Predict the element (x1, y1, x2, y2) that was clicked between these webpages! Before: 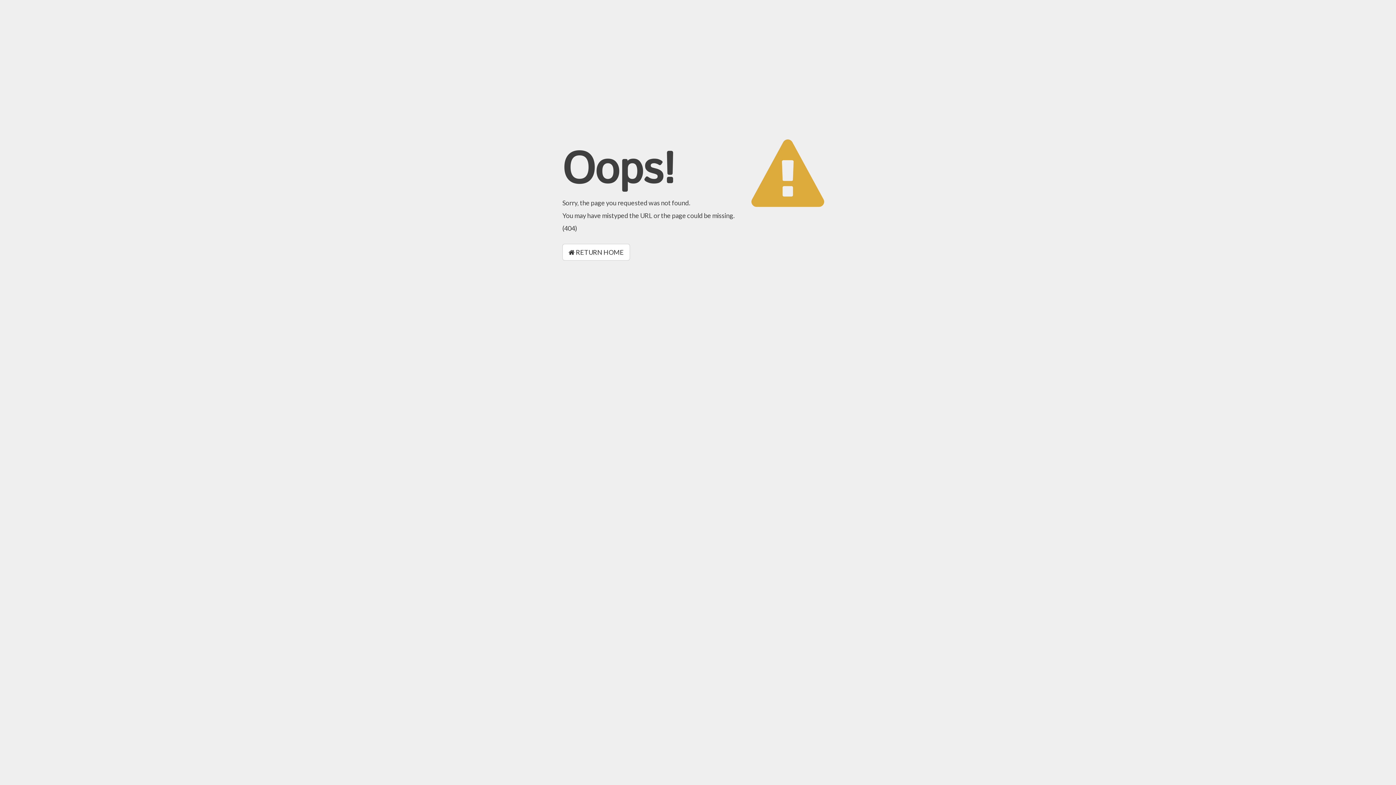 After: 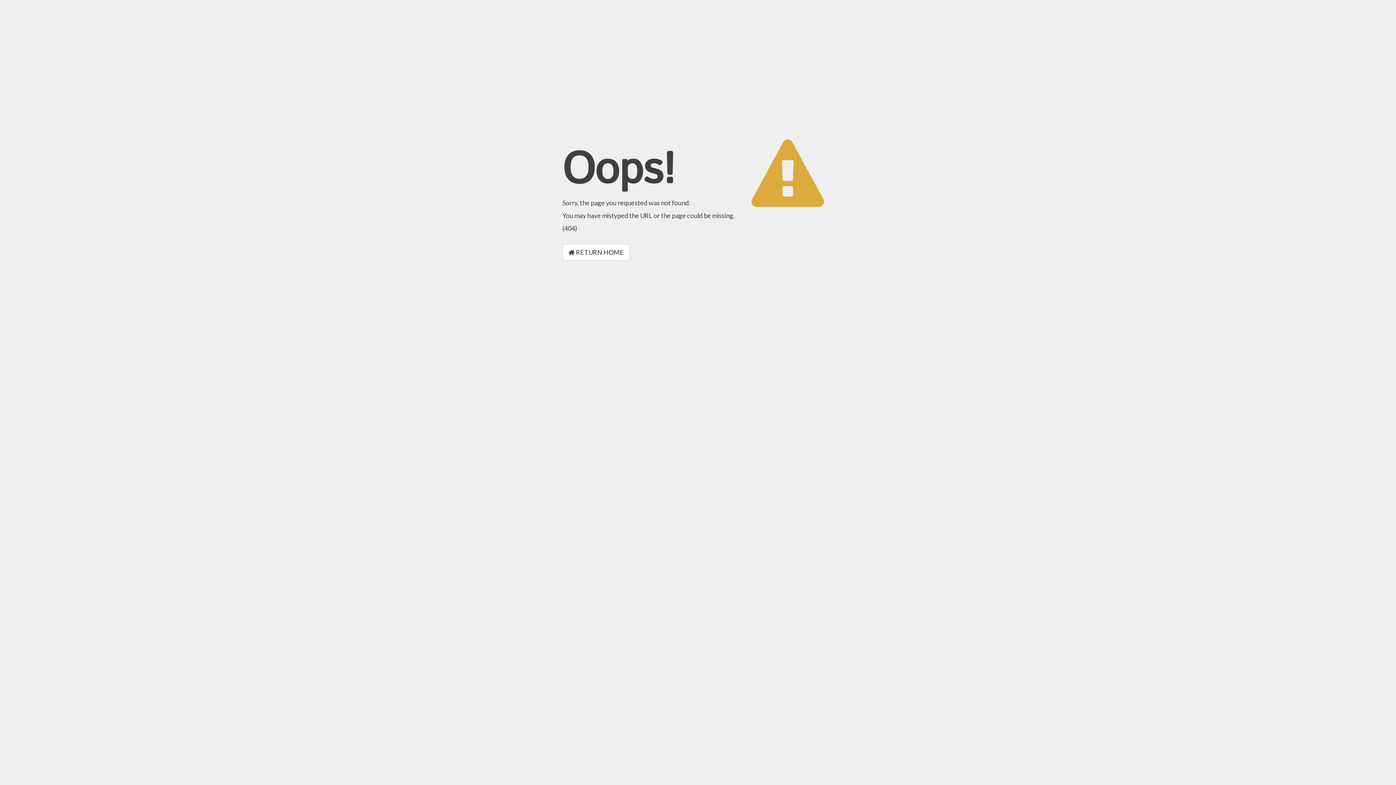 Action: bbox: (562, 244, 630, 260) label:  RETURN HOME